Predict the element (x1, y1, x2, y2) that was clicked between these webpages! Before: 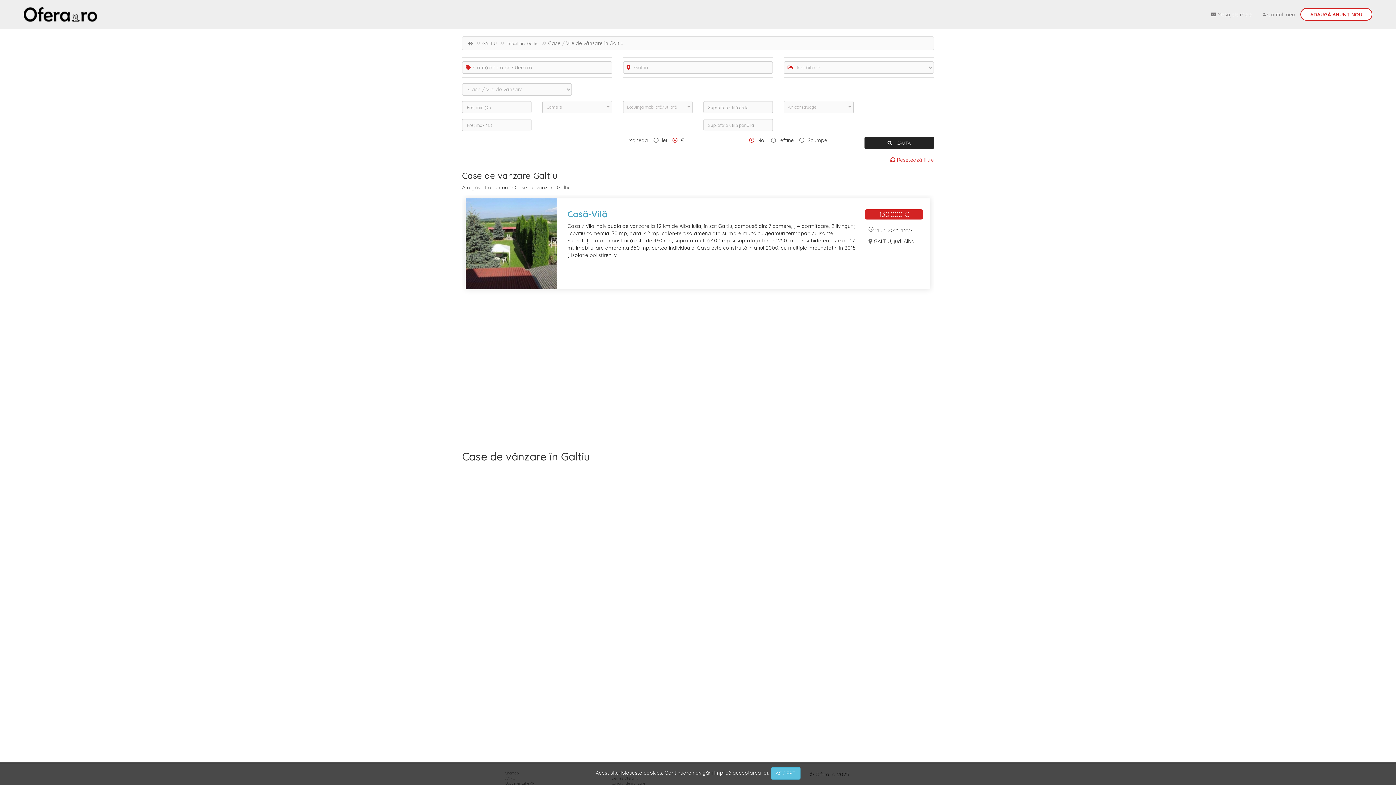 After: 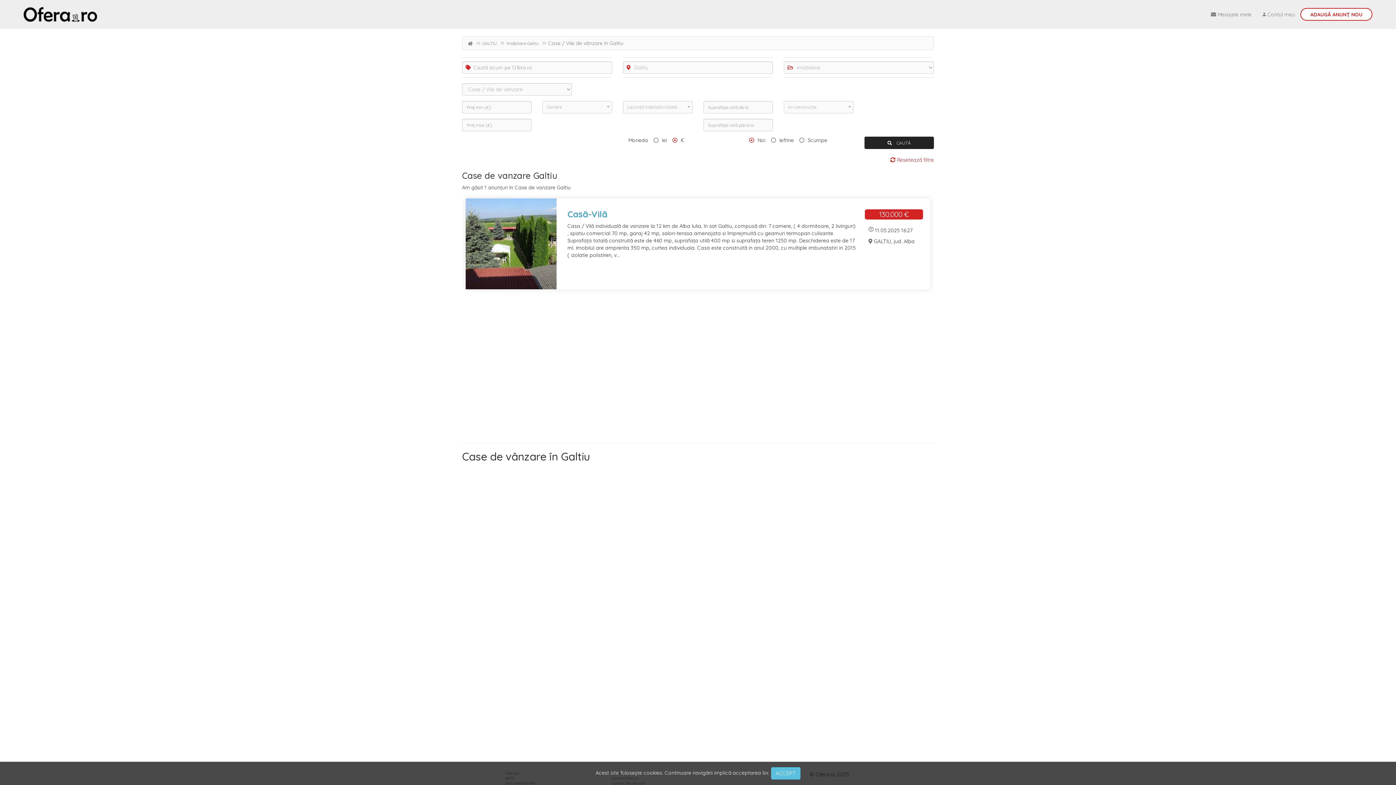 Action: label:  CAUTĂ bbox: (864, 136, 934, 149)